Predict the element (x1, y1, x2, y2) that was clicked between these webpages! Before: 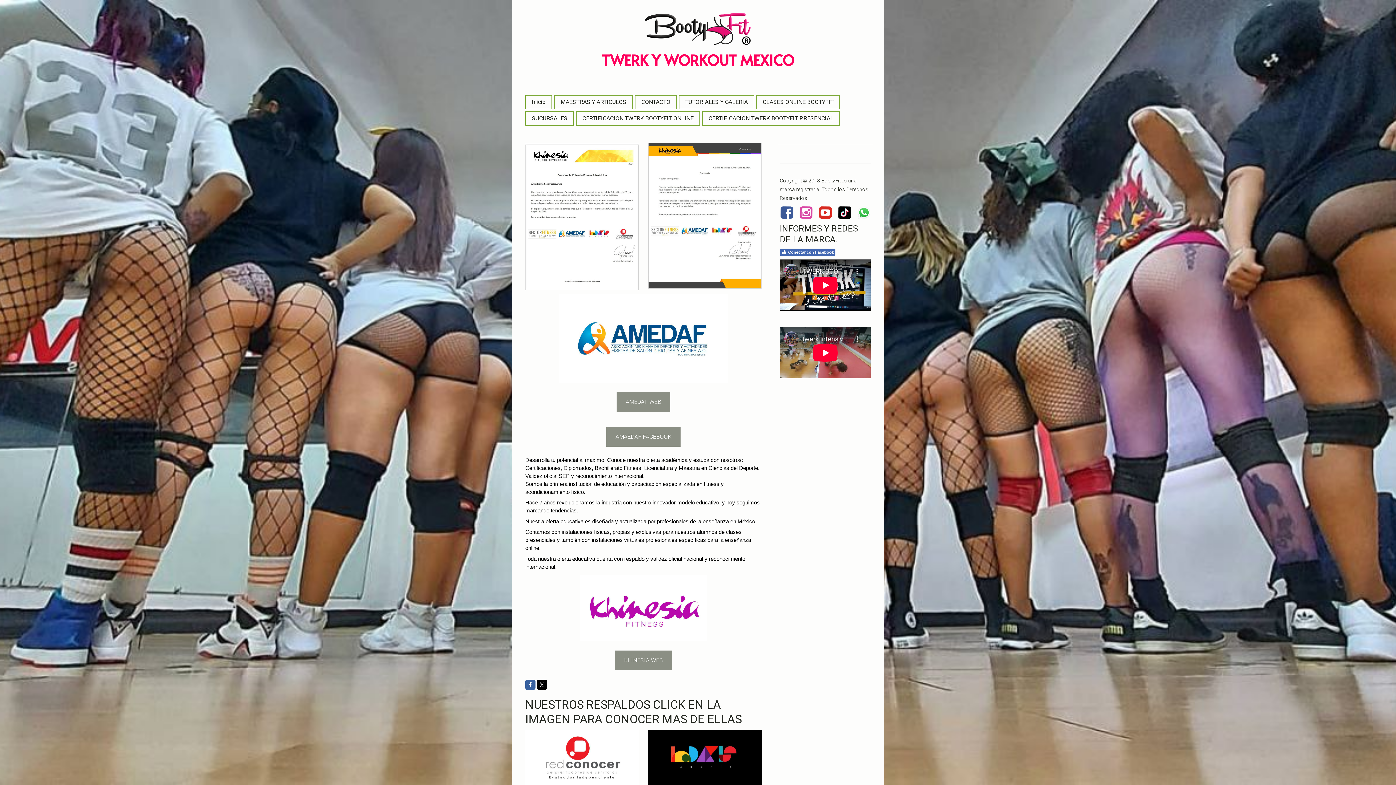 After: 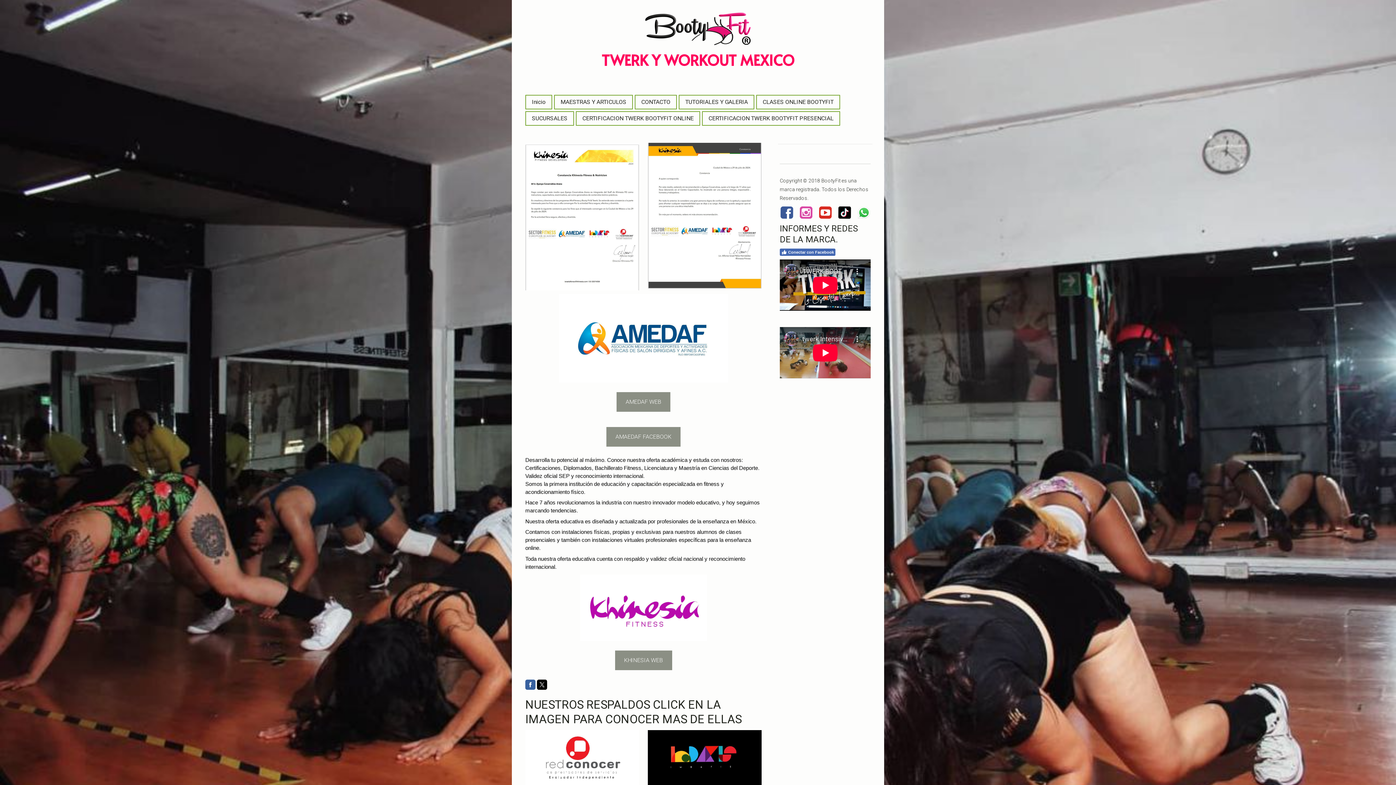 Action: bbox: (837, 206, 851, 213)